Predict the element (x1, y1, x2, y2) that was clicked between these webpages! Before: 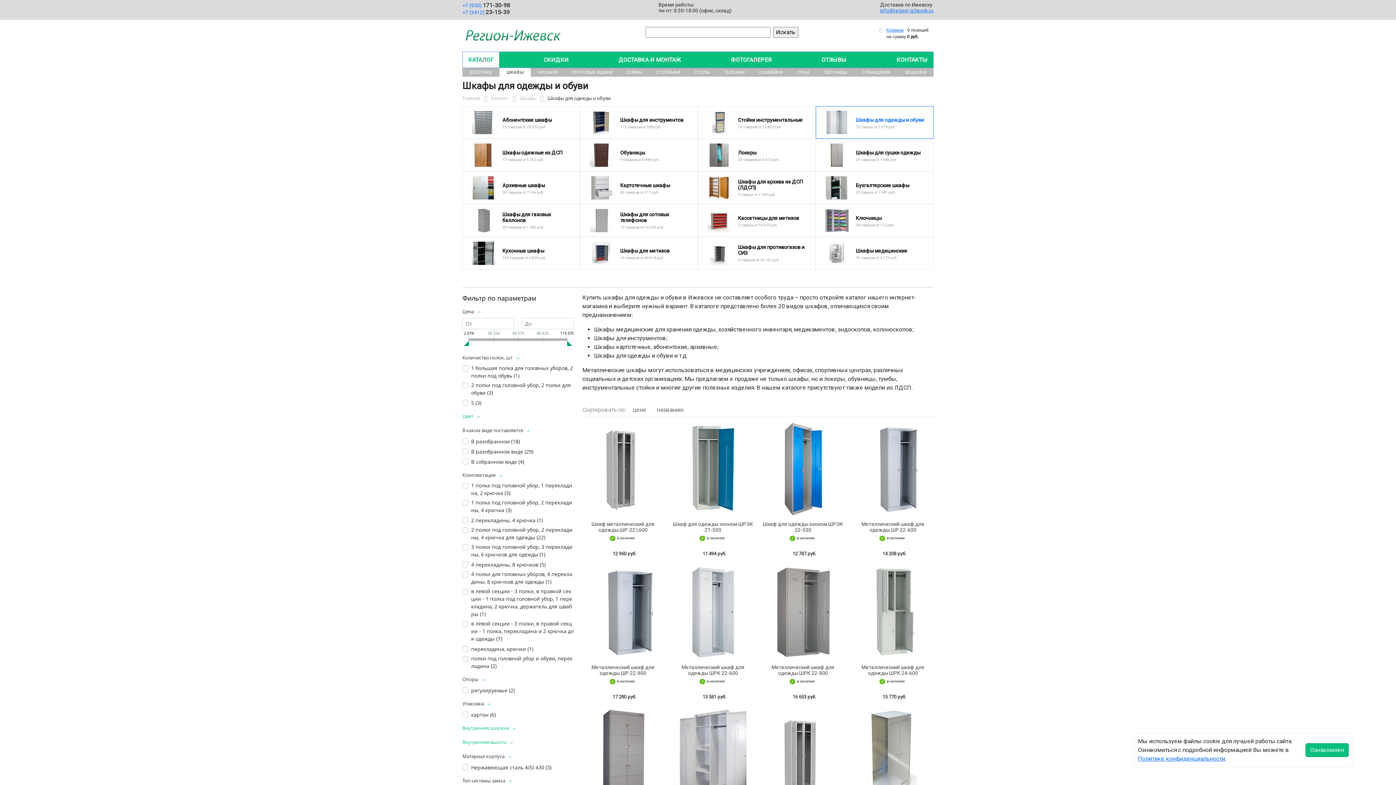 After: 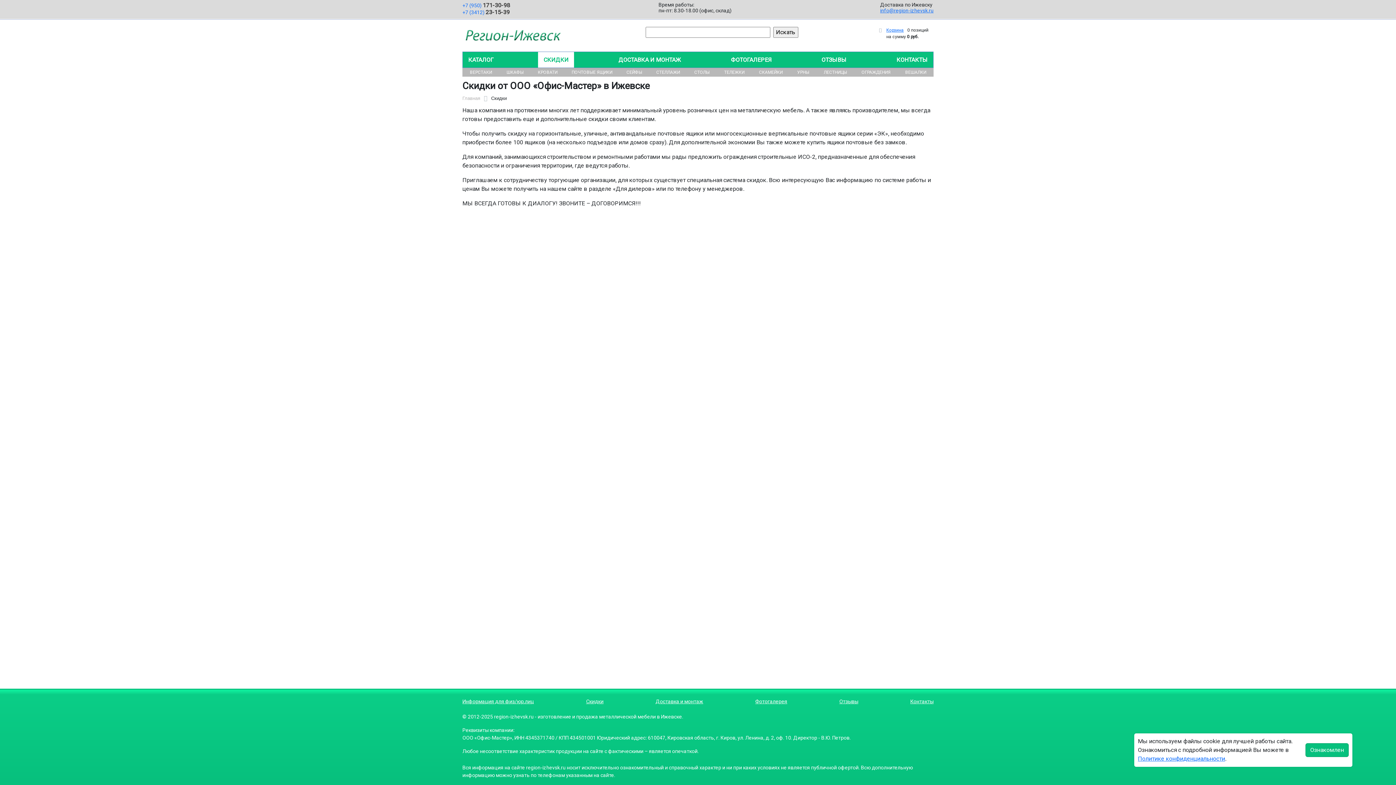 Action: bbox: (538, 52, 574, 67) label: СКИДКИ